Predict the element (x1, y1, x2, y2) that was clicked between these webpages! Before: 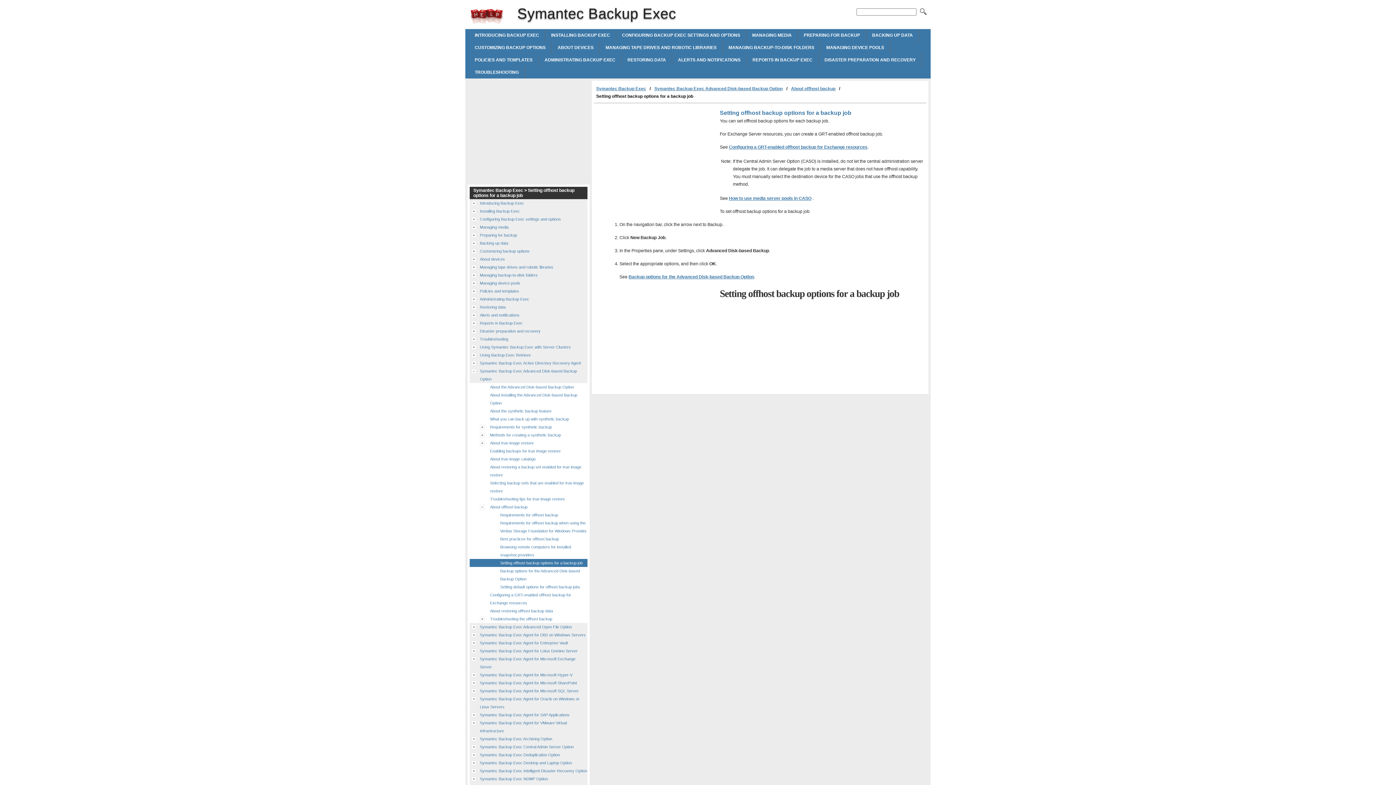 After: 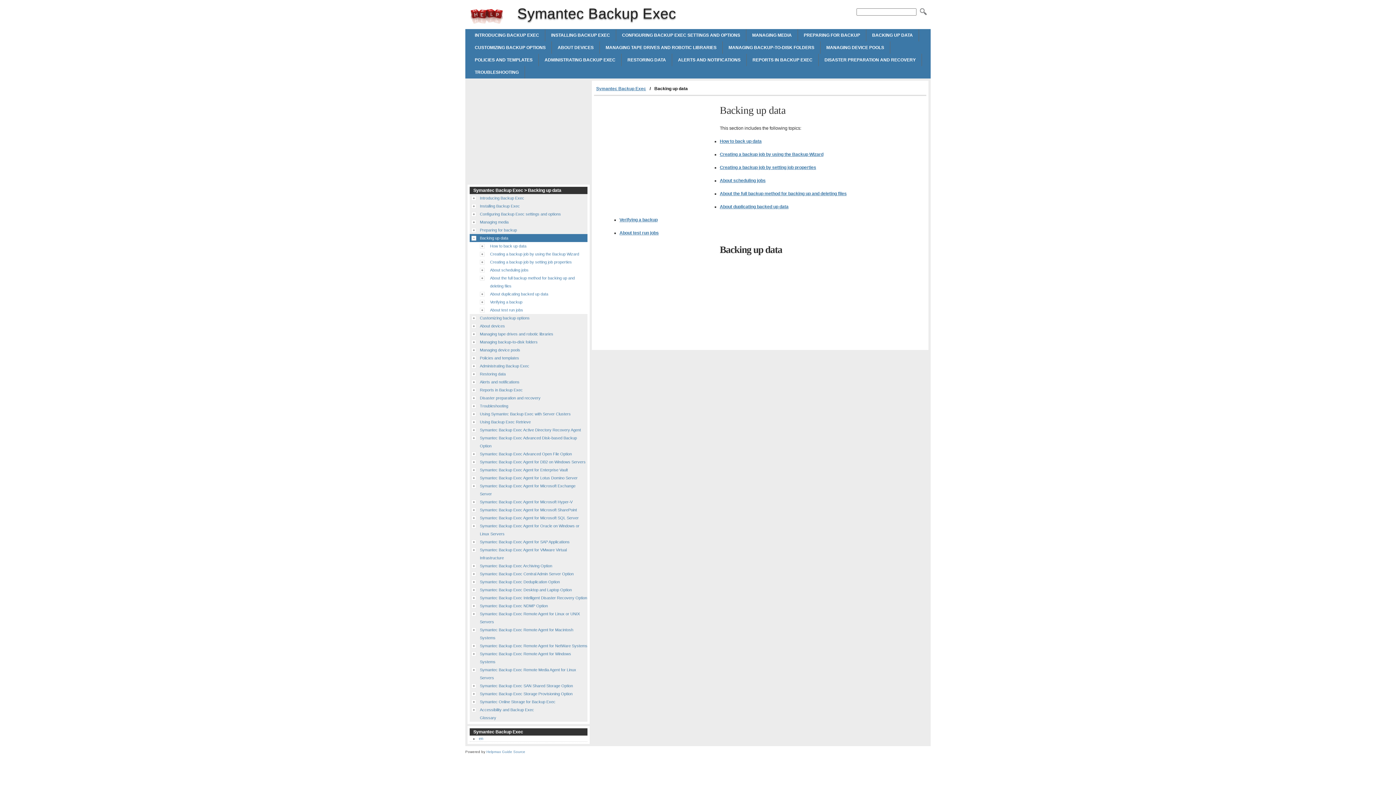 Action: bbox: (866, 29, 918, 41) label: BACKING UP DATA